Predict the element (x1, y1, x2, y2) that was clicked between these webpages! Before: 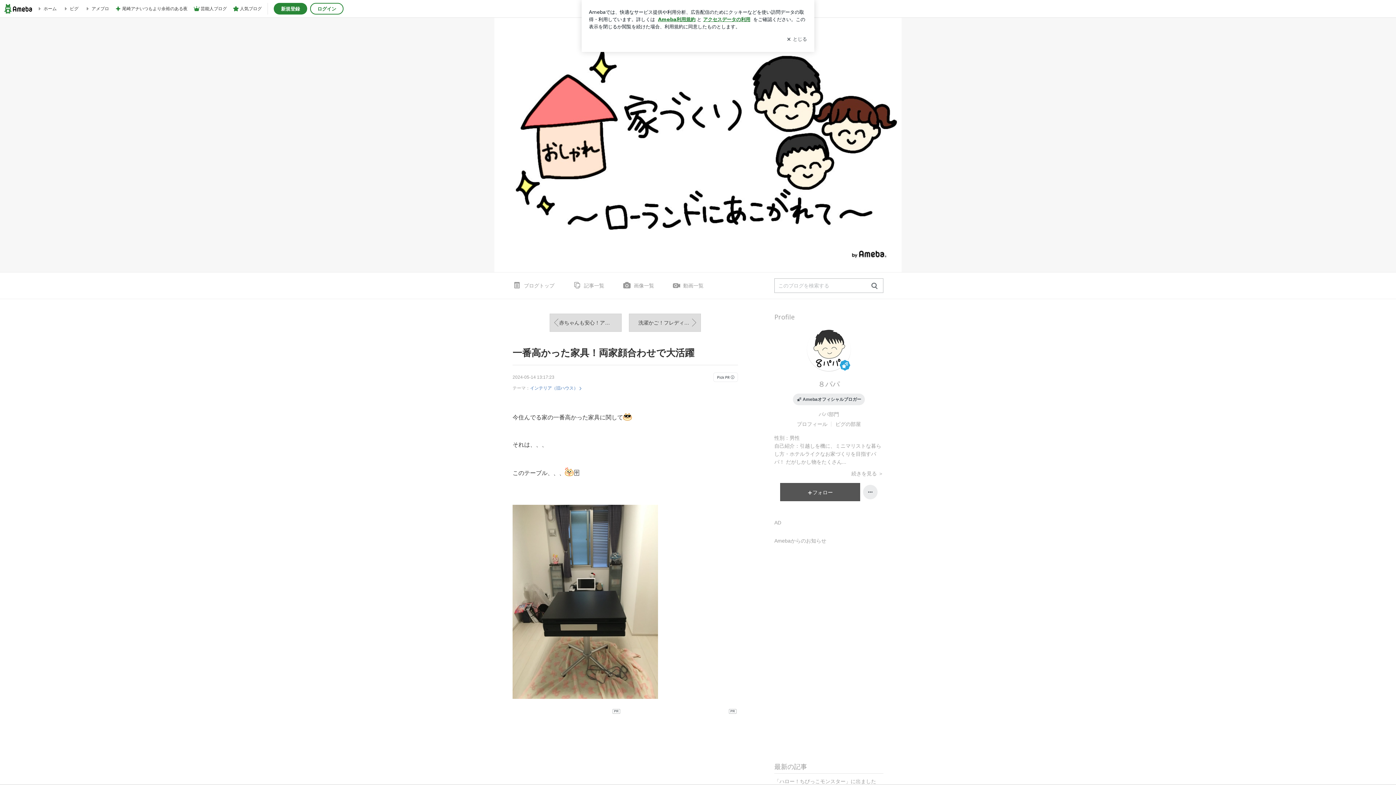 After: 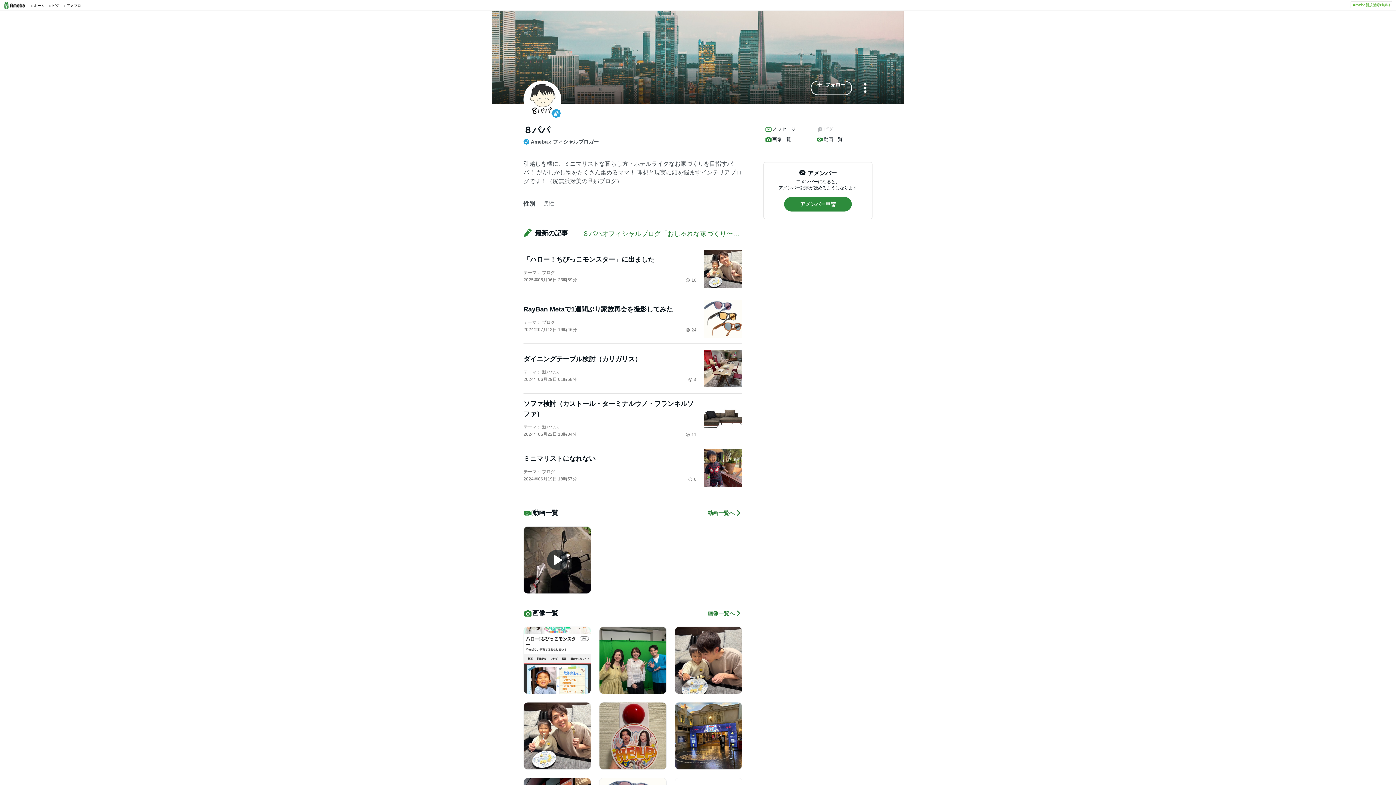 Action: bbox: (818, 380, 840, 388) label: ８パパ